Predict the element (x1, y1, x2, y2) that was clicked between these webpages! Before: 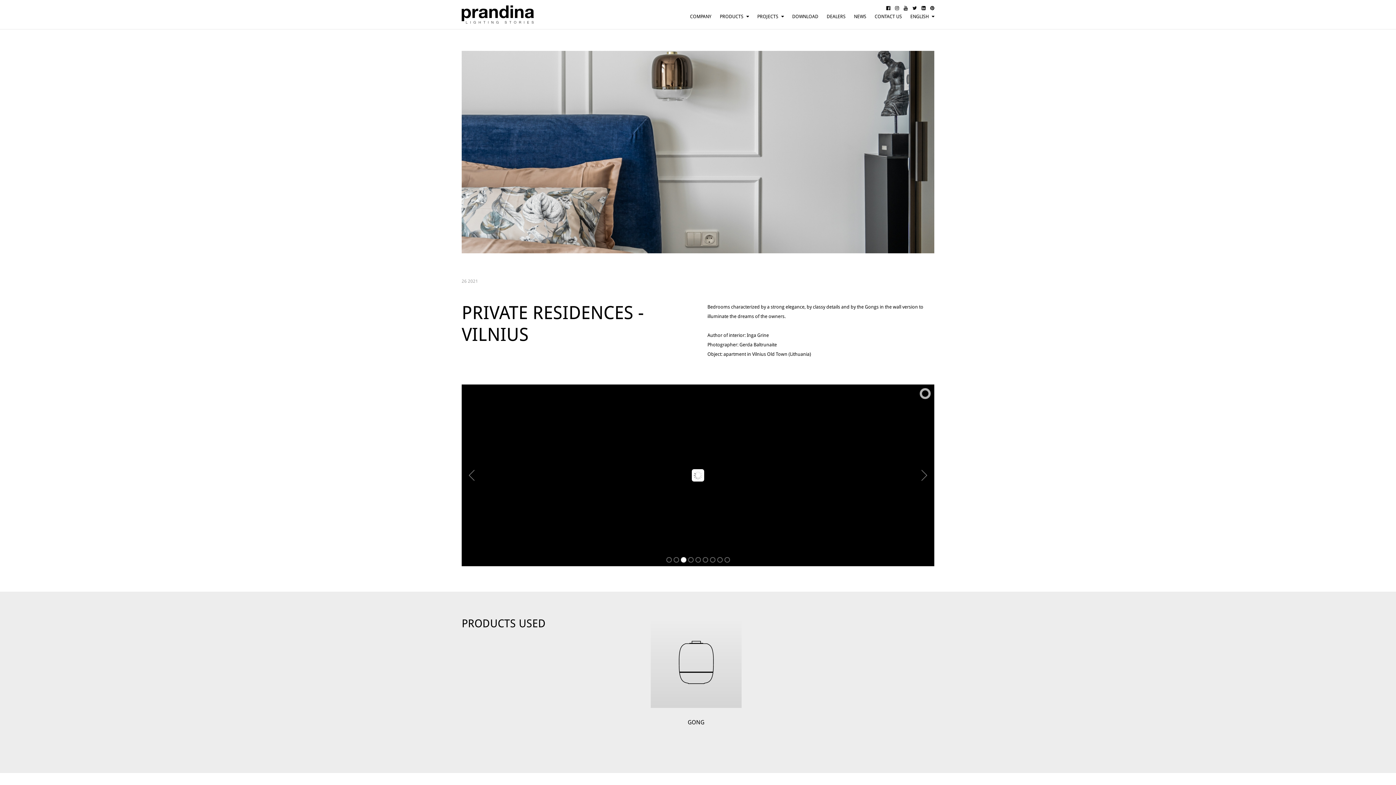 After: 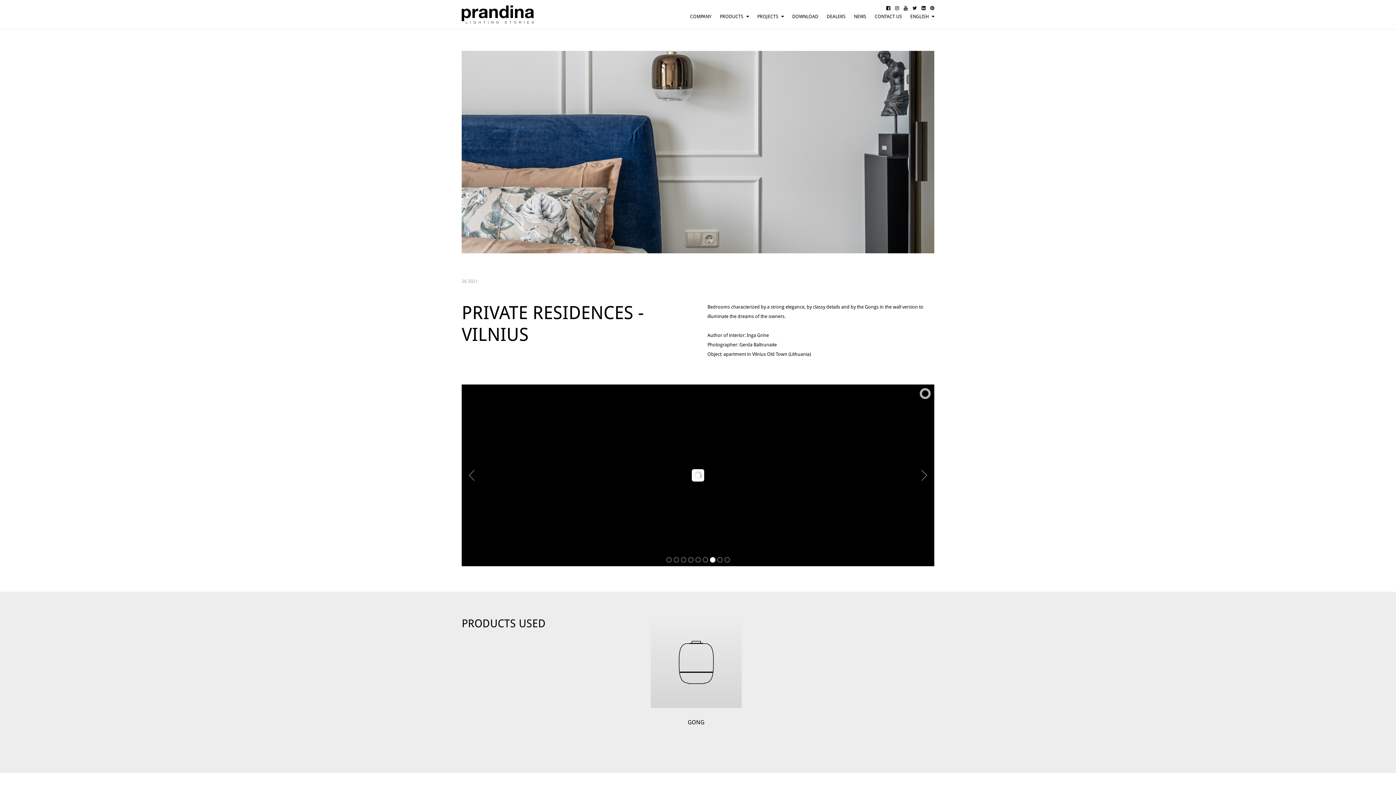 Action: bbox: (930, 5, 934, 10)